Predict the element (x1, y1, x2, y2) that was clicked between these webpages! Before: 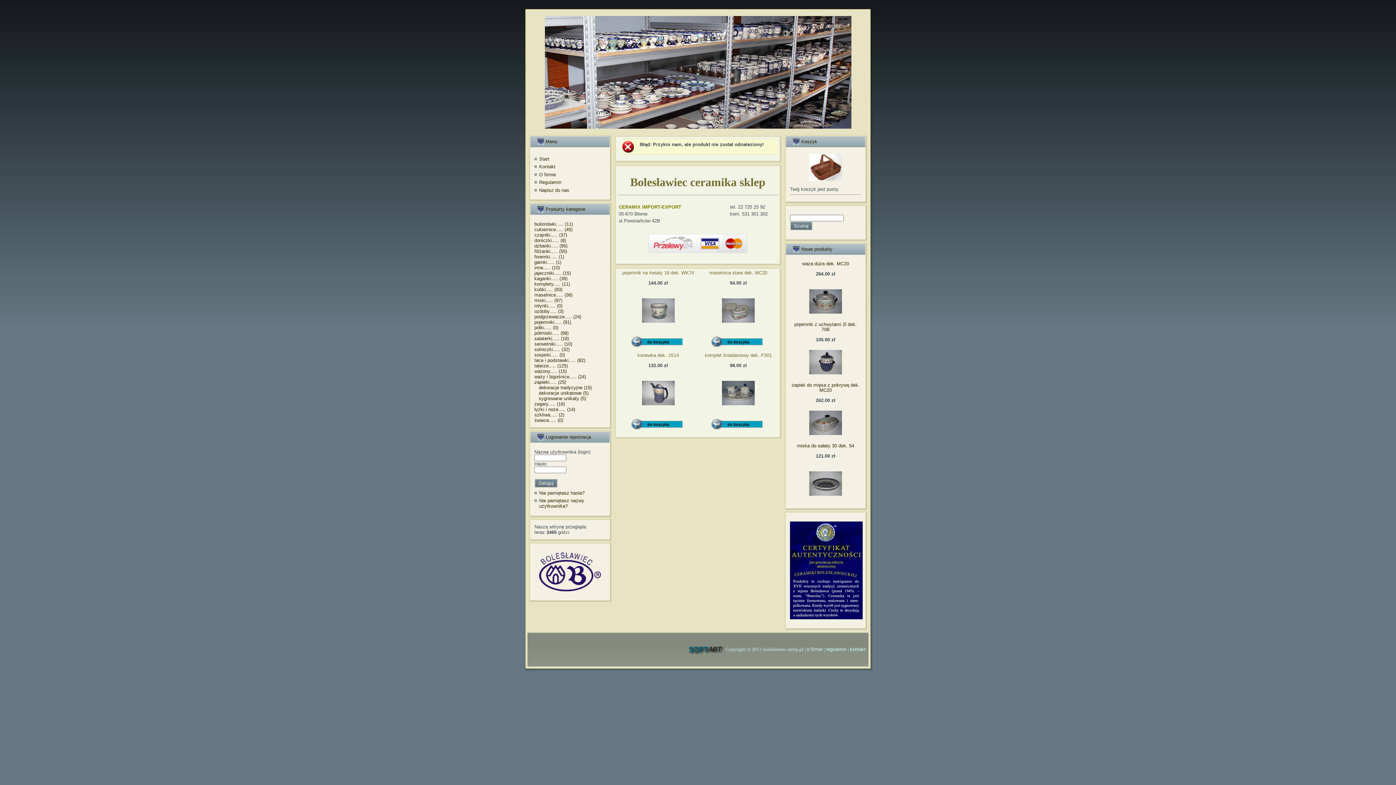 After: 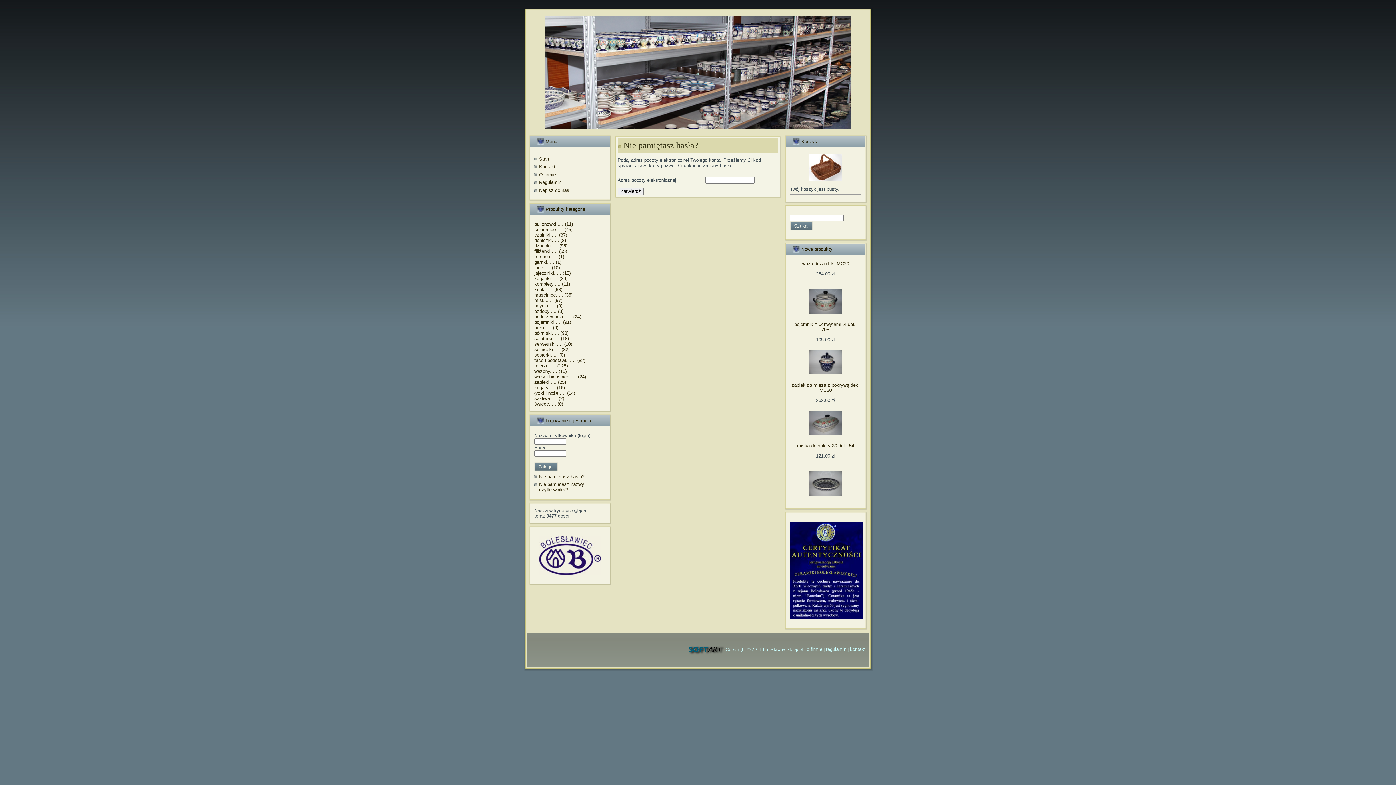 Action: label: Nie pamiętasz hasła? bbox: (539, 490, 584, 495)